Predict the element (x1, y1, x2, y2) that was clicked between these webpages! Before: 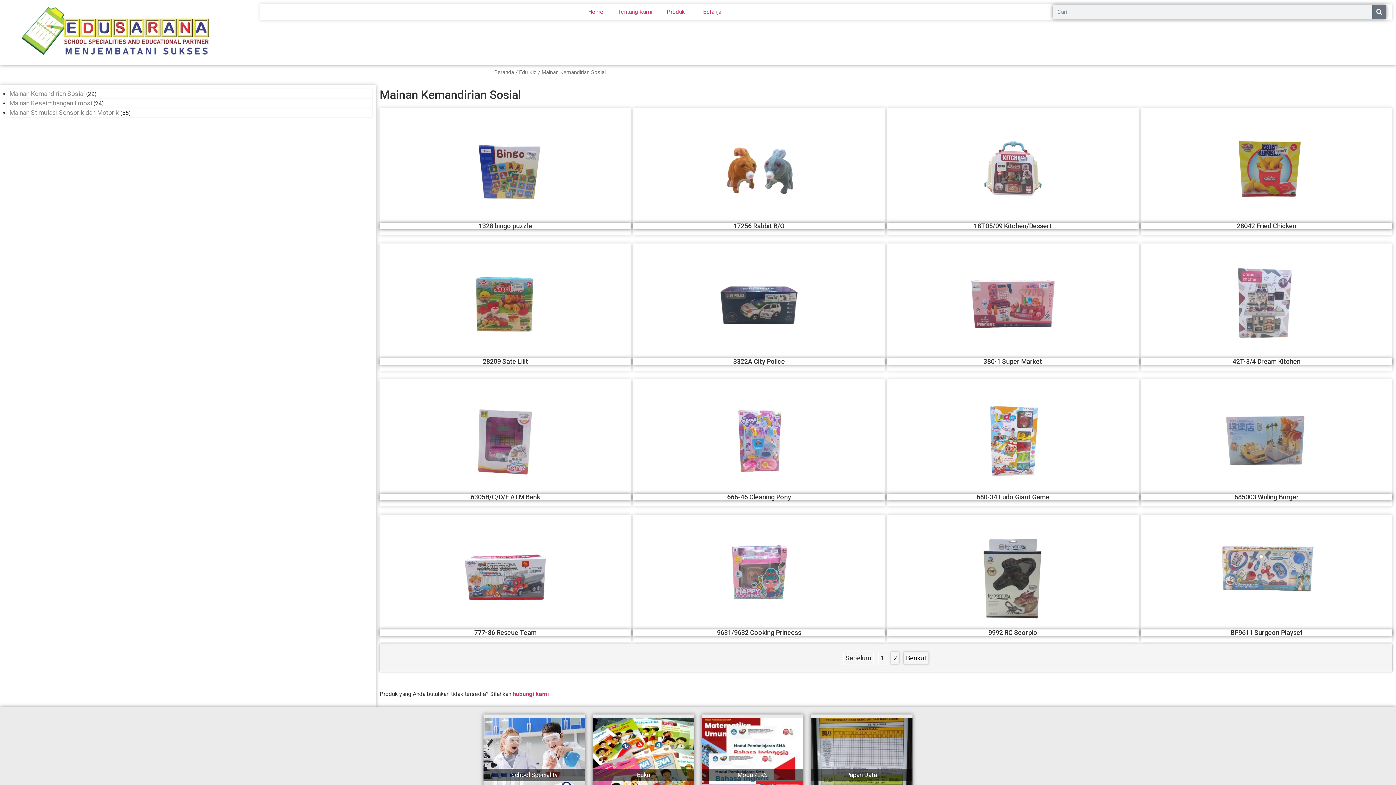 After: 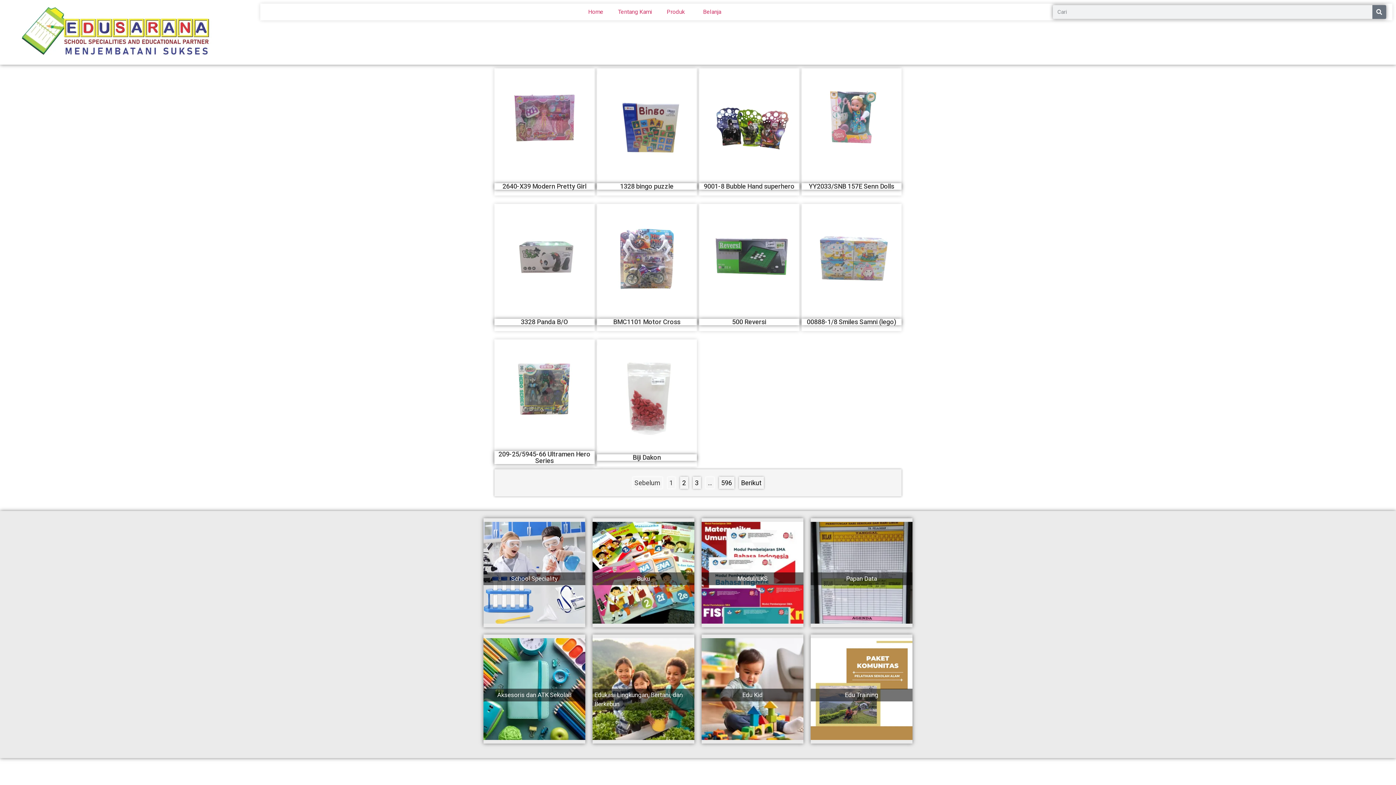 Action: label: Search bbox: (1372, 5, 1386, 18)